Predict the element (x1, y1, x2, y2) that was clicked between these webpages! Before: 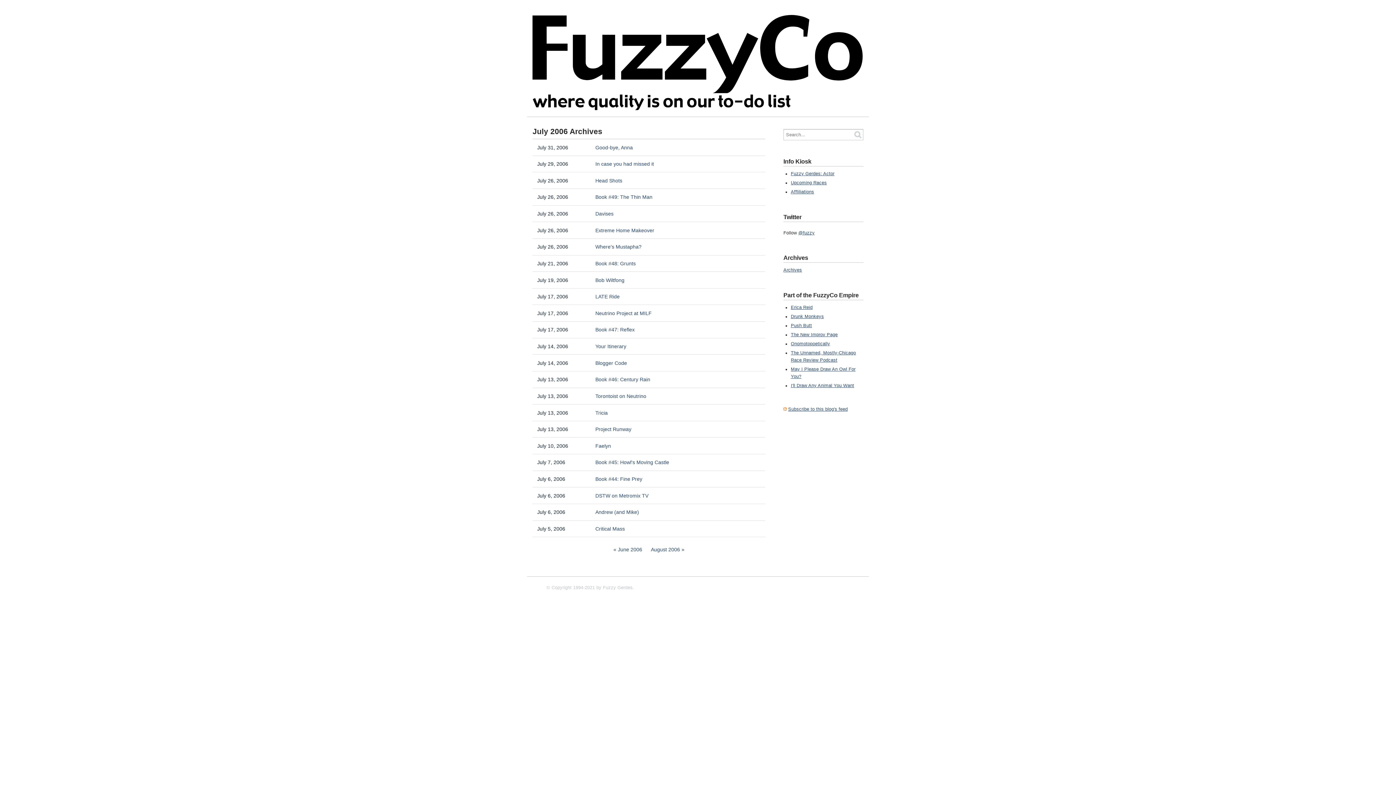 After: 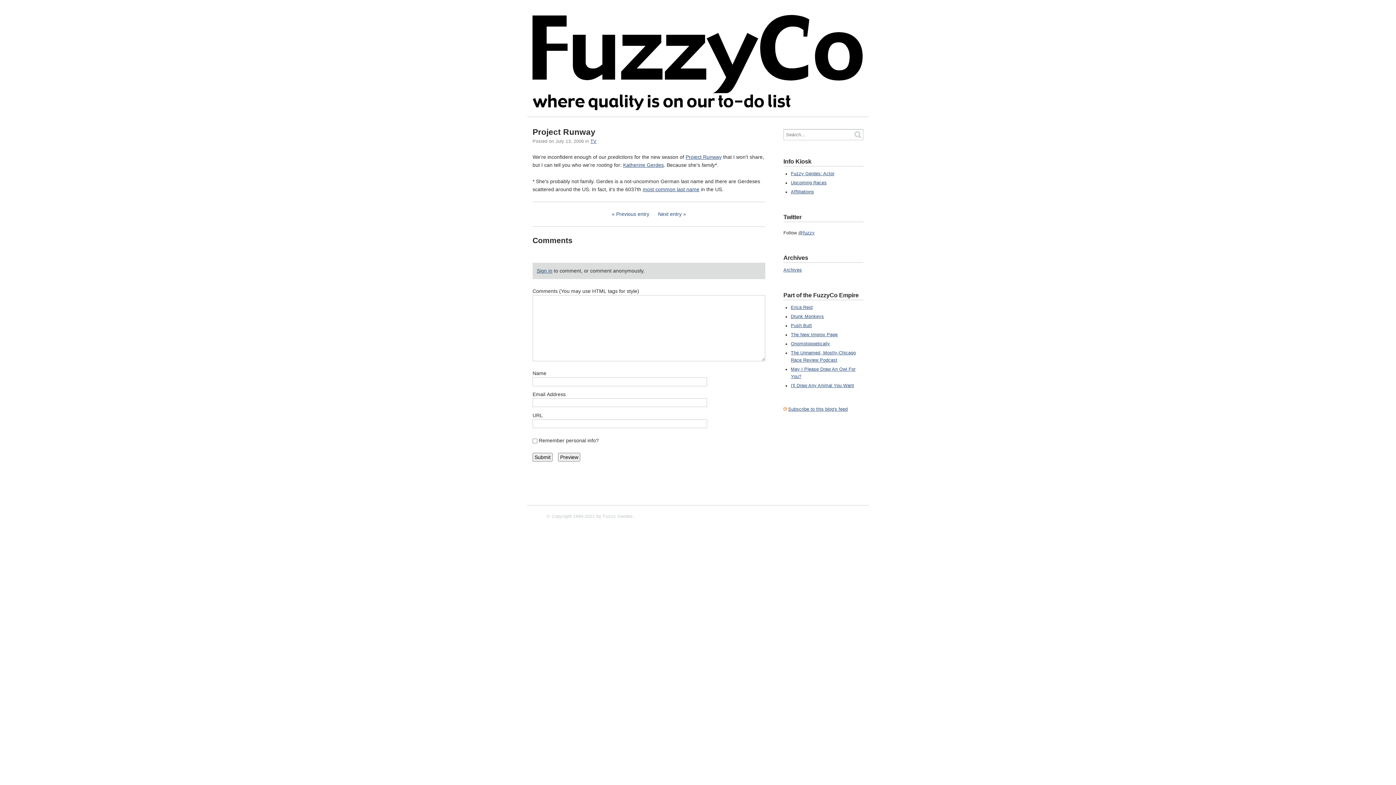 Action: bbox: (590, 425, 765, 433) label: Project Runway